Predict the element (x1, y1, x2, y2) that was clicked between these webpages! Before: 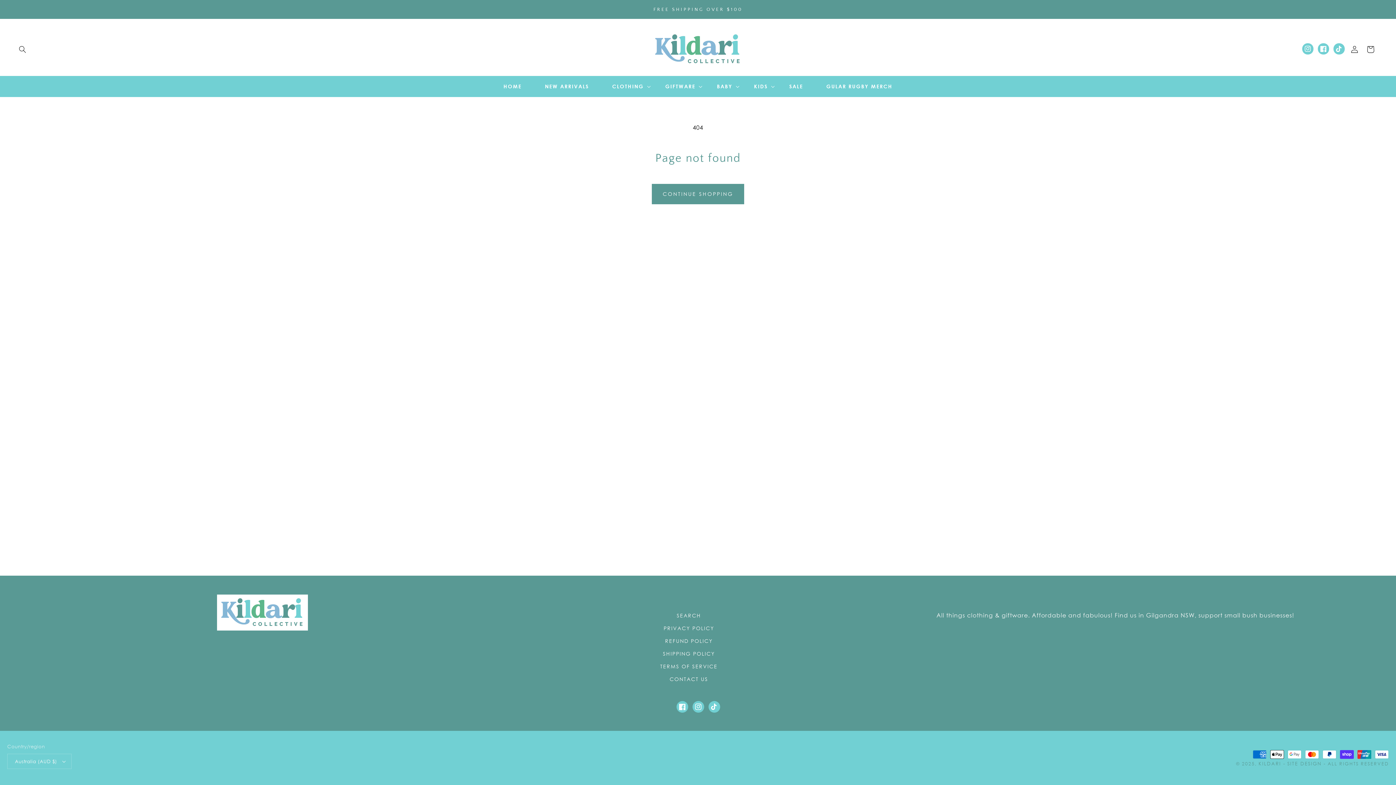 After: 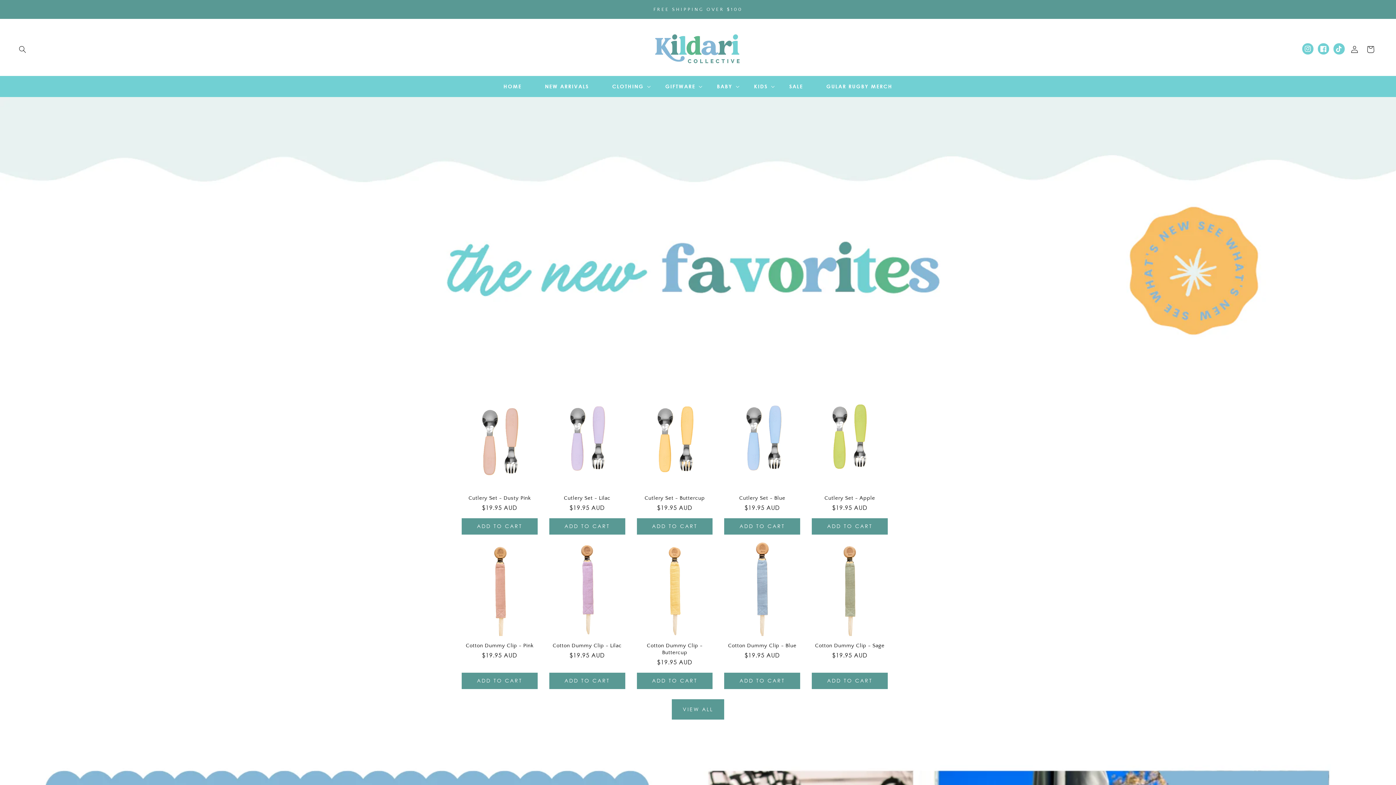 Action: bbox: (1318, 43, 1329, 54) label: Facebook